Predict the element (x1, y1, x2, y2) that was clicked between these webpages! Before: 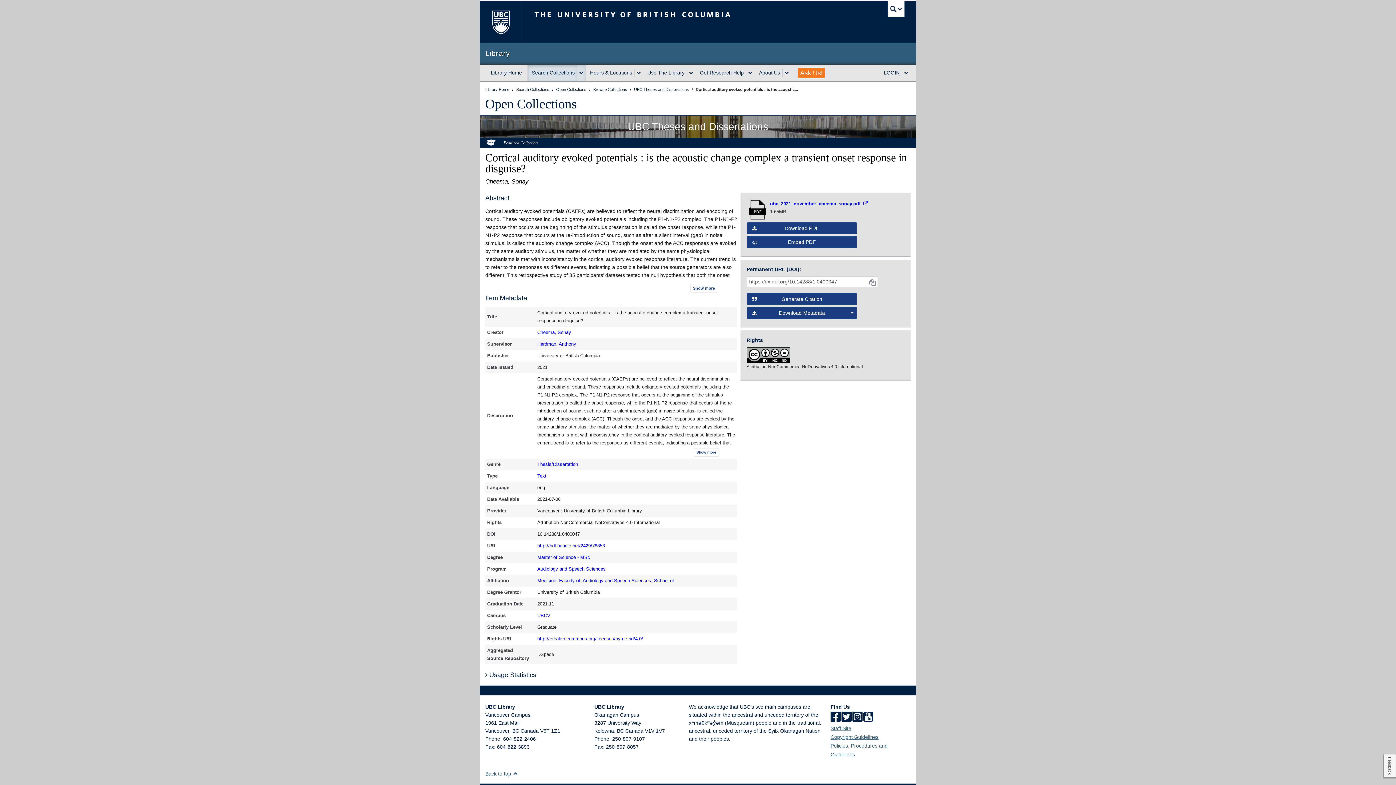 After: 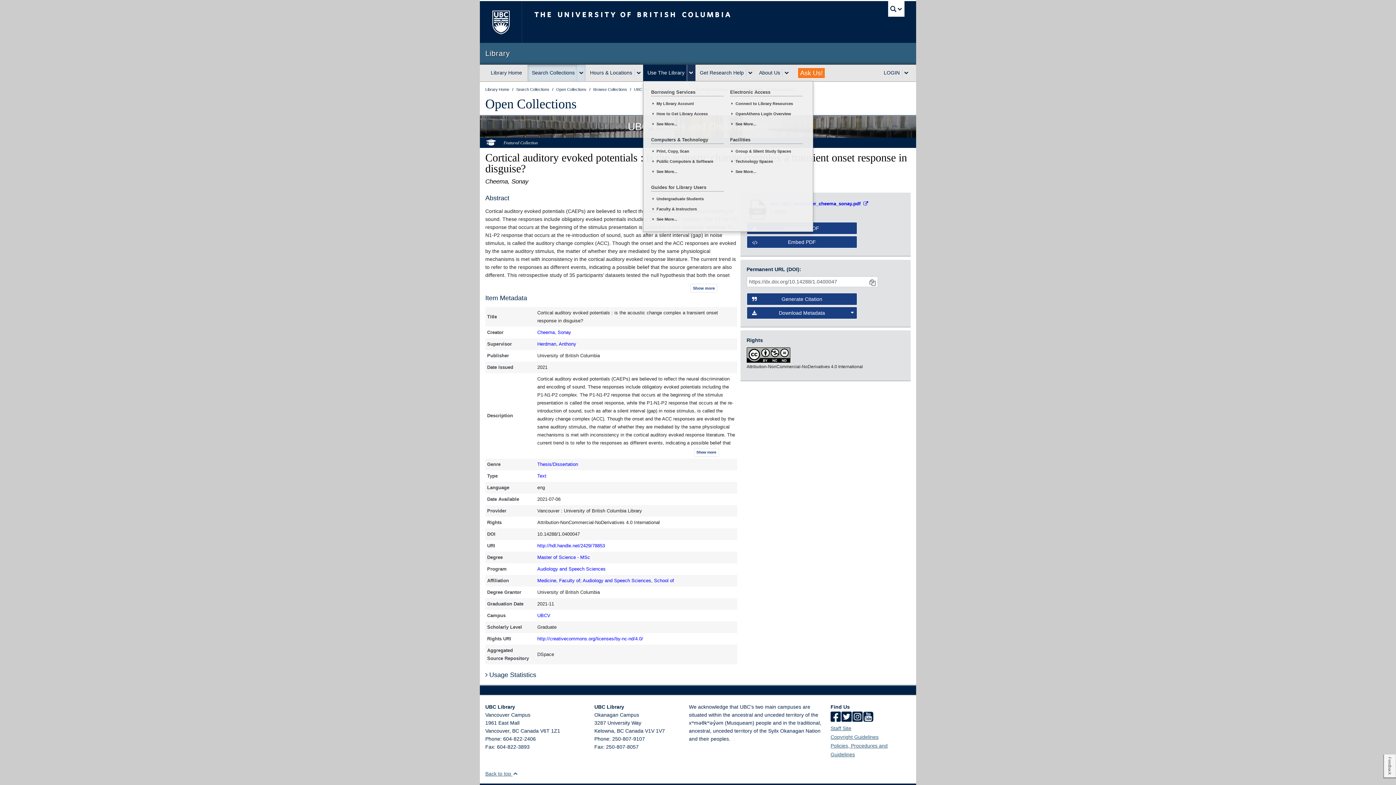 Action: bbox: (686, 68, 695, 76) label: expand Use The Library menu